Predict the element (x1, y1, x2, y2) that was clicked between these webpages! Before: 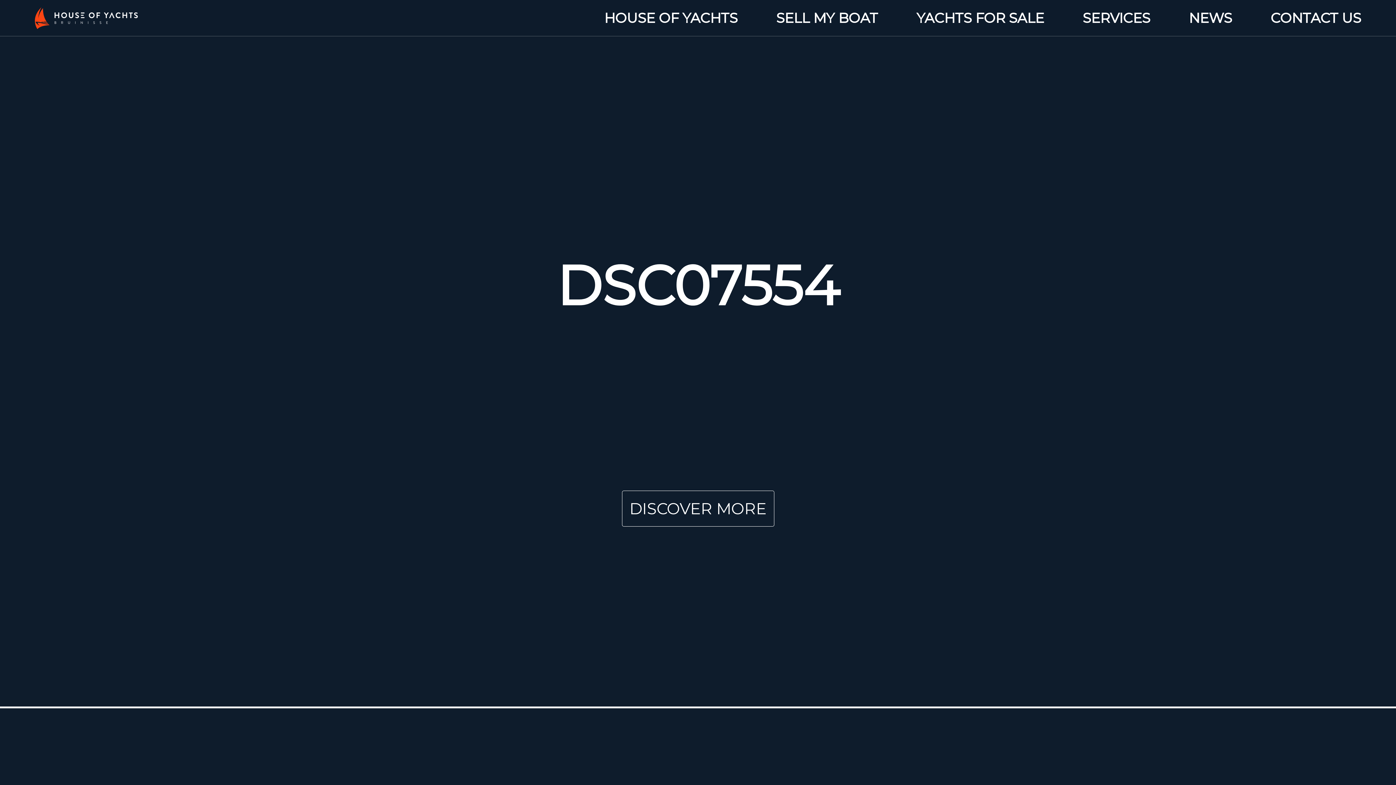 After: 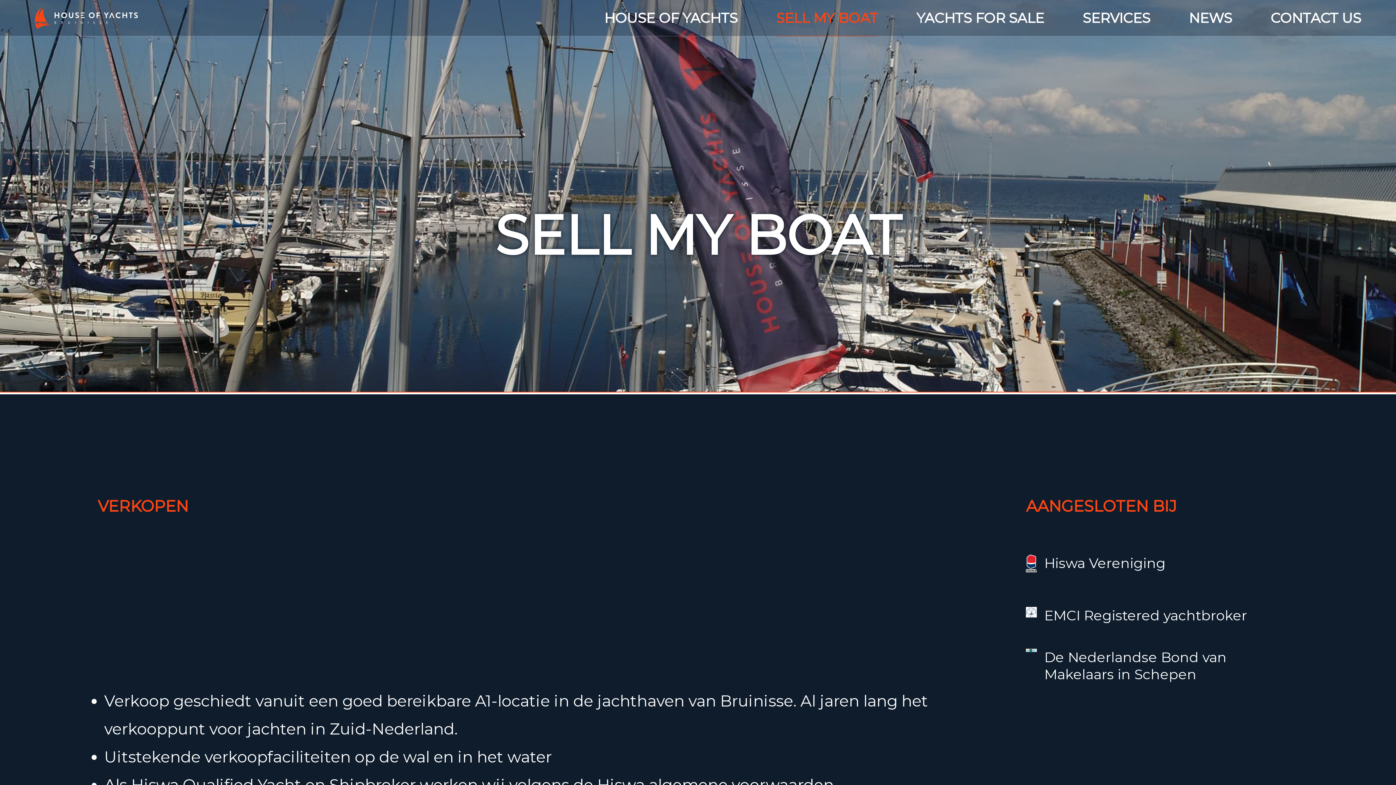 Action: label: SELL MY BOAT bbox: (776, 0, 878, 36)